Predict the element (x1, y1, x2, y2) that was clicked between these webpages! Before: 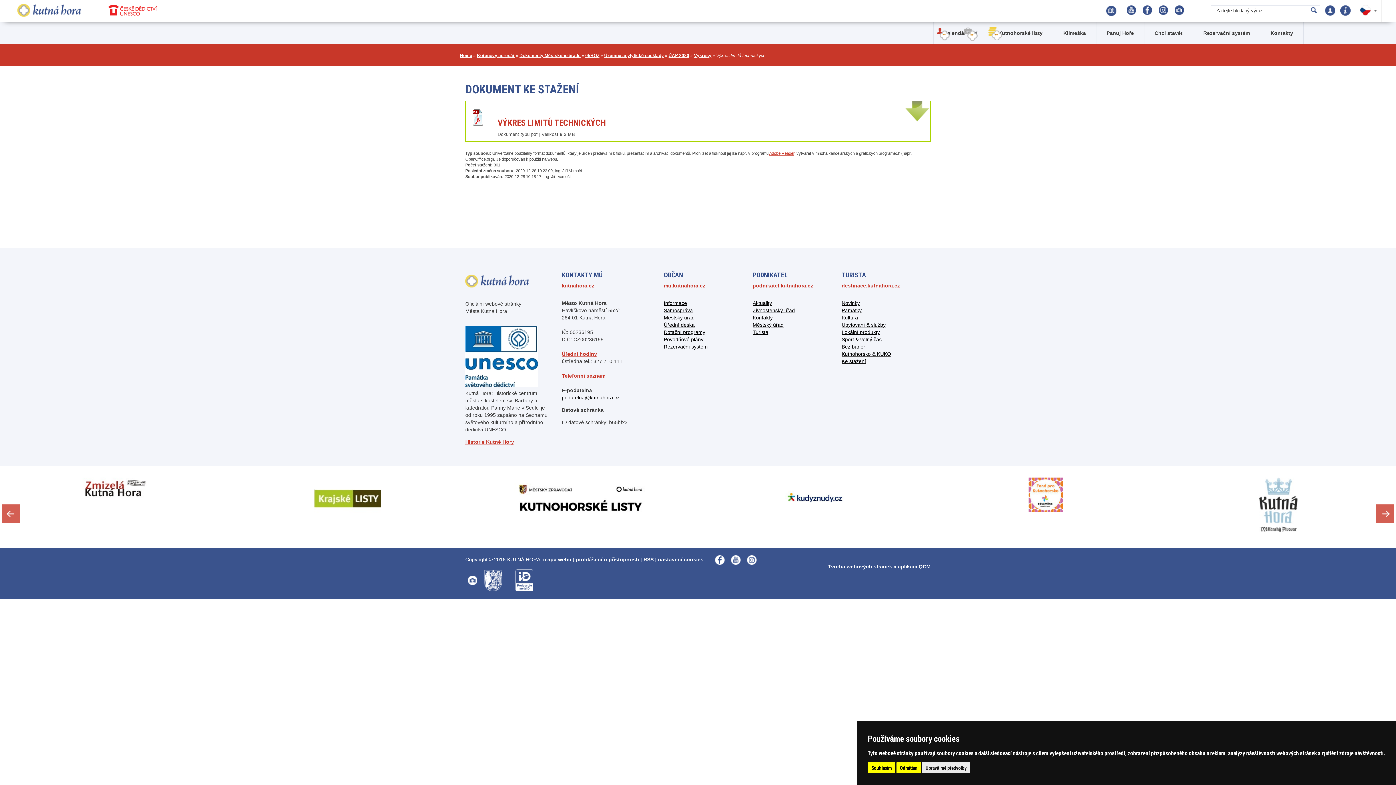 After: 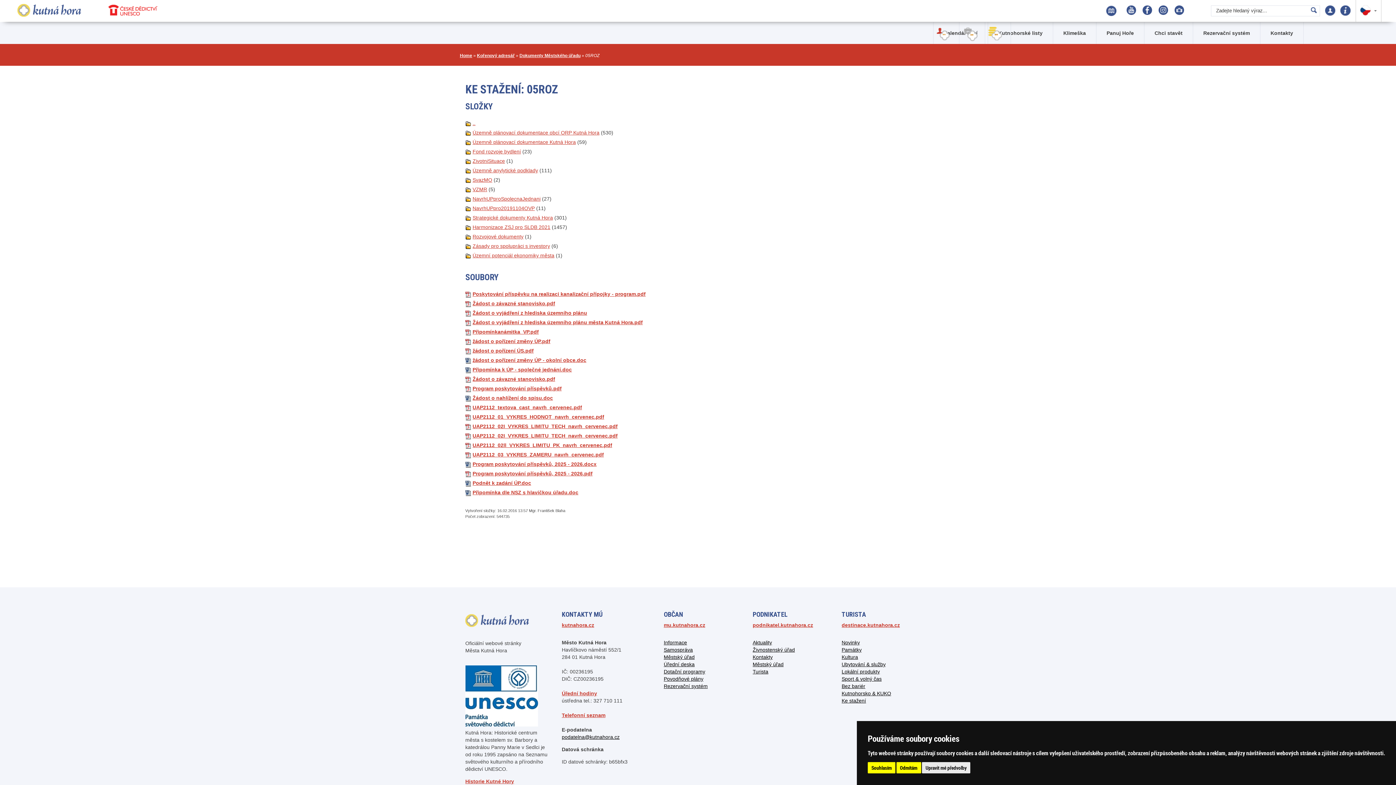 Action: bbox: (585, 52, 599, 58) label: 05ROZ